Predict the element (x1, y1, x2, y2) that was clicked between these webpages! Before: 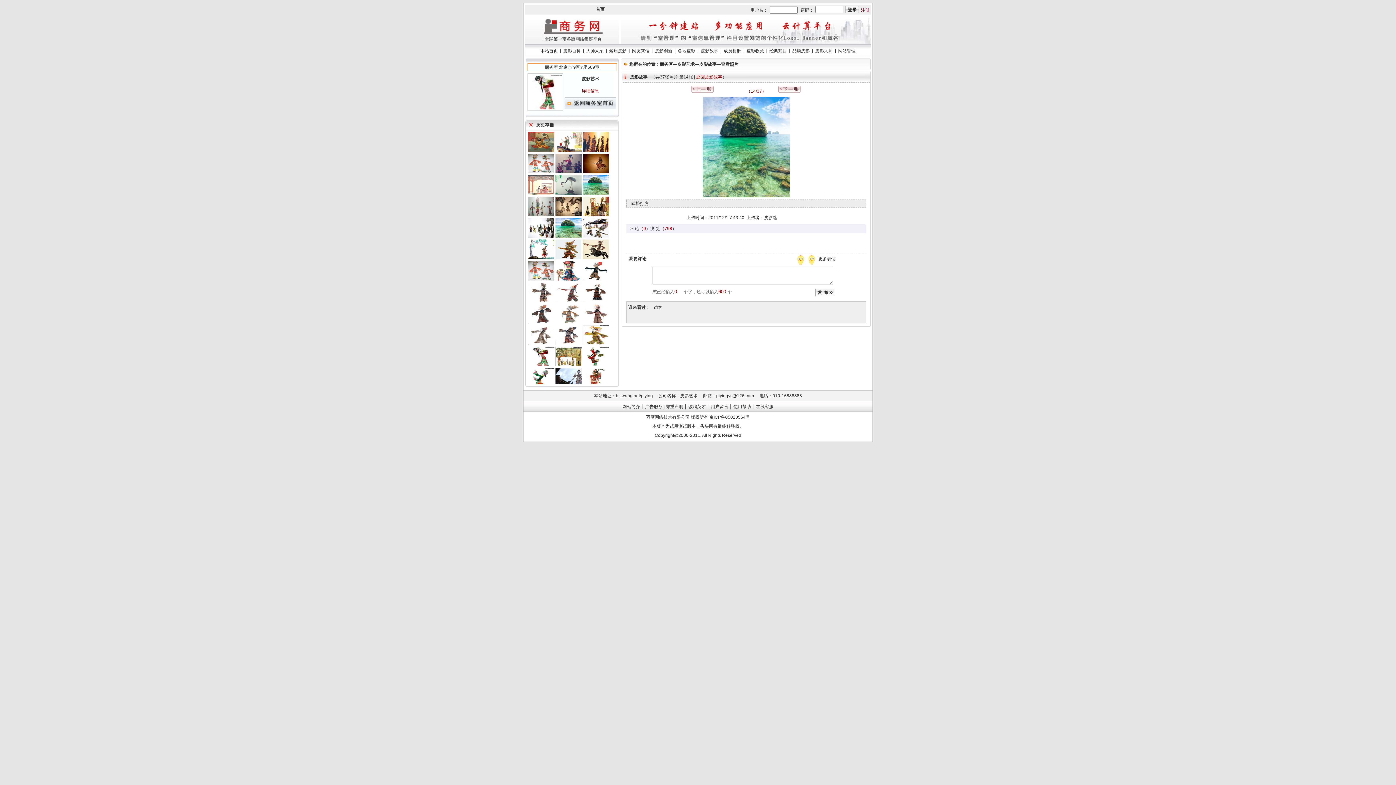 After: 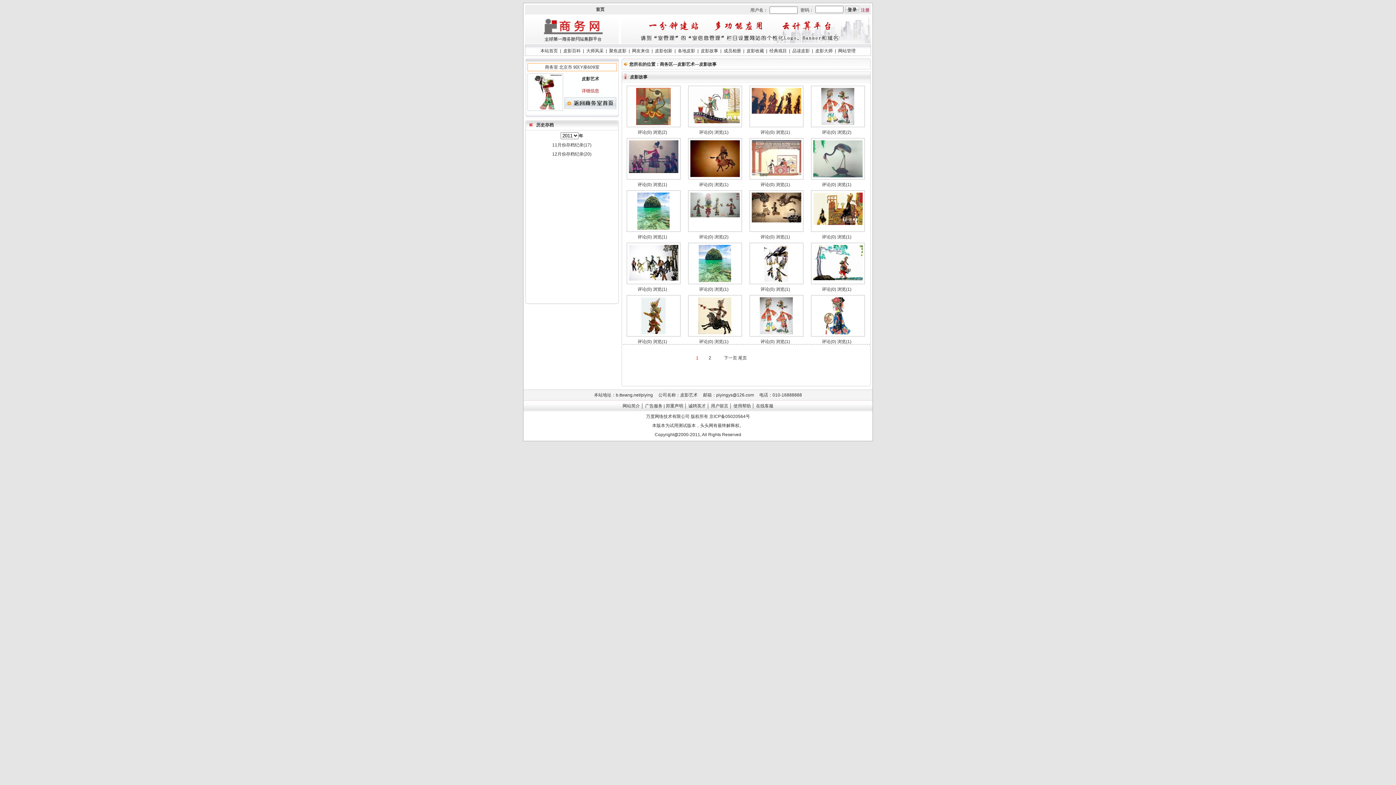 Action: label: 皮影故事 bbox: (700, 48, 718, 53)